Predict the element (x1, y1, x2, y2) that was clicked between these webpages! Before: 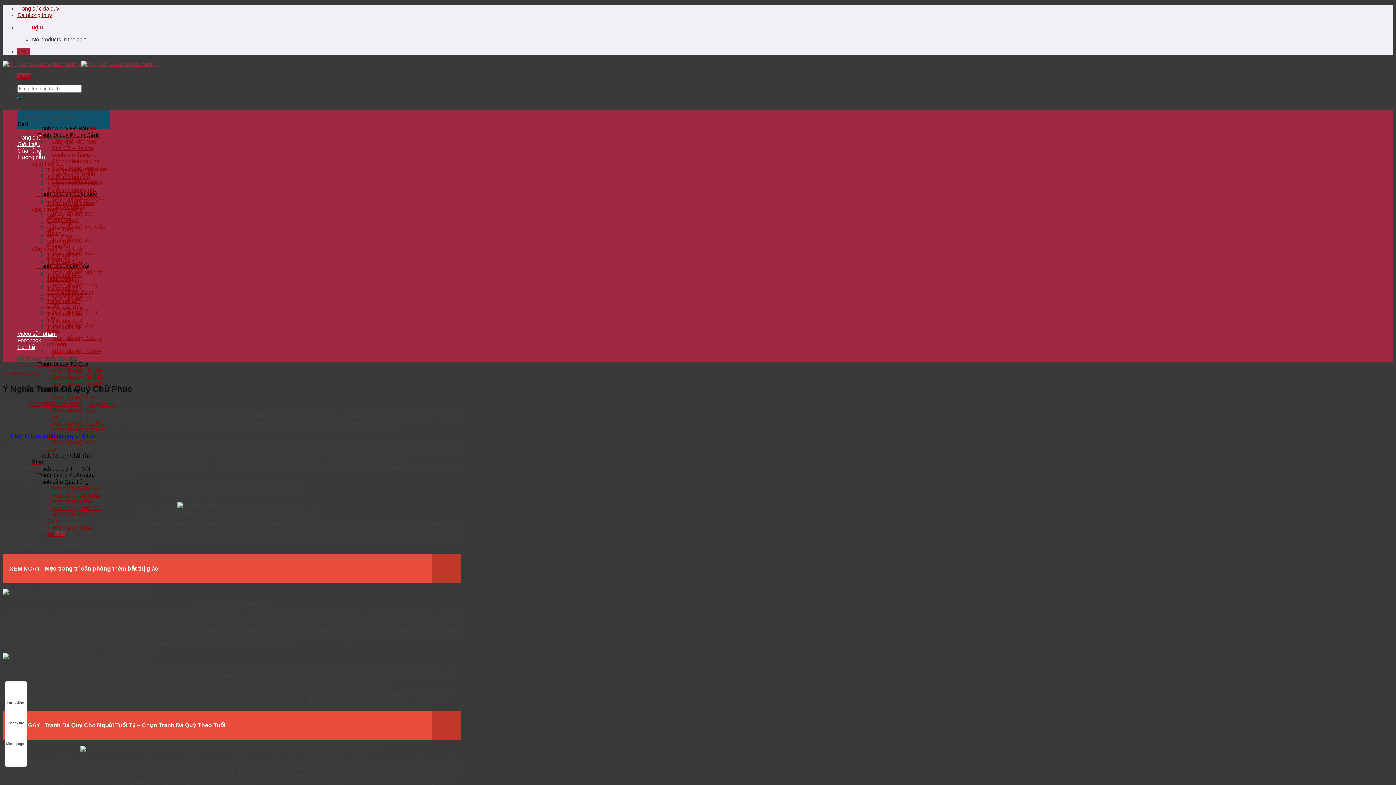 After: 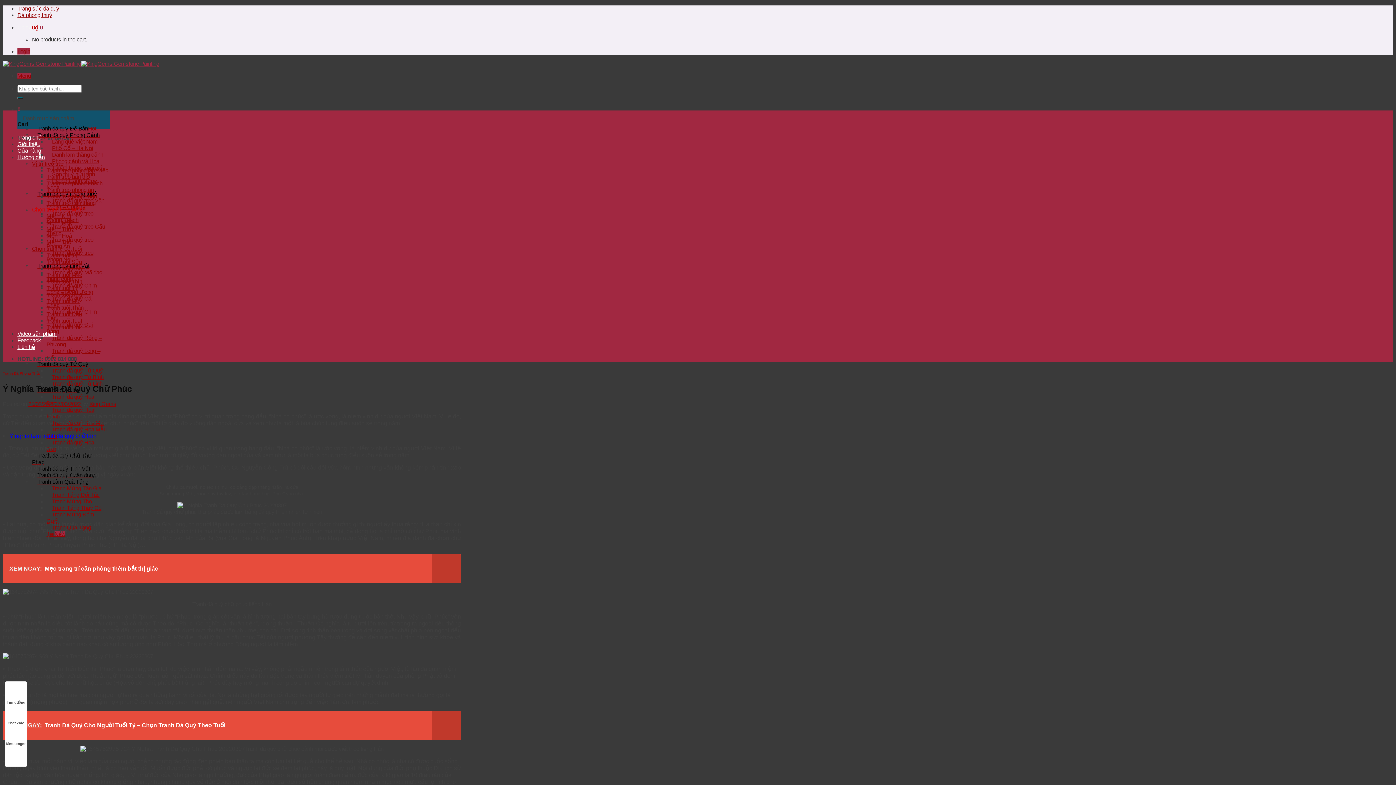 Action: bbox: (32, 206, 85, 212) label: Chọn tranh theo Mệnh